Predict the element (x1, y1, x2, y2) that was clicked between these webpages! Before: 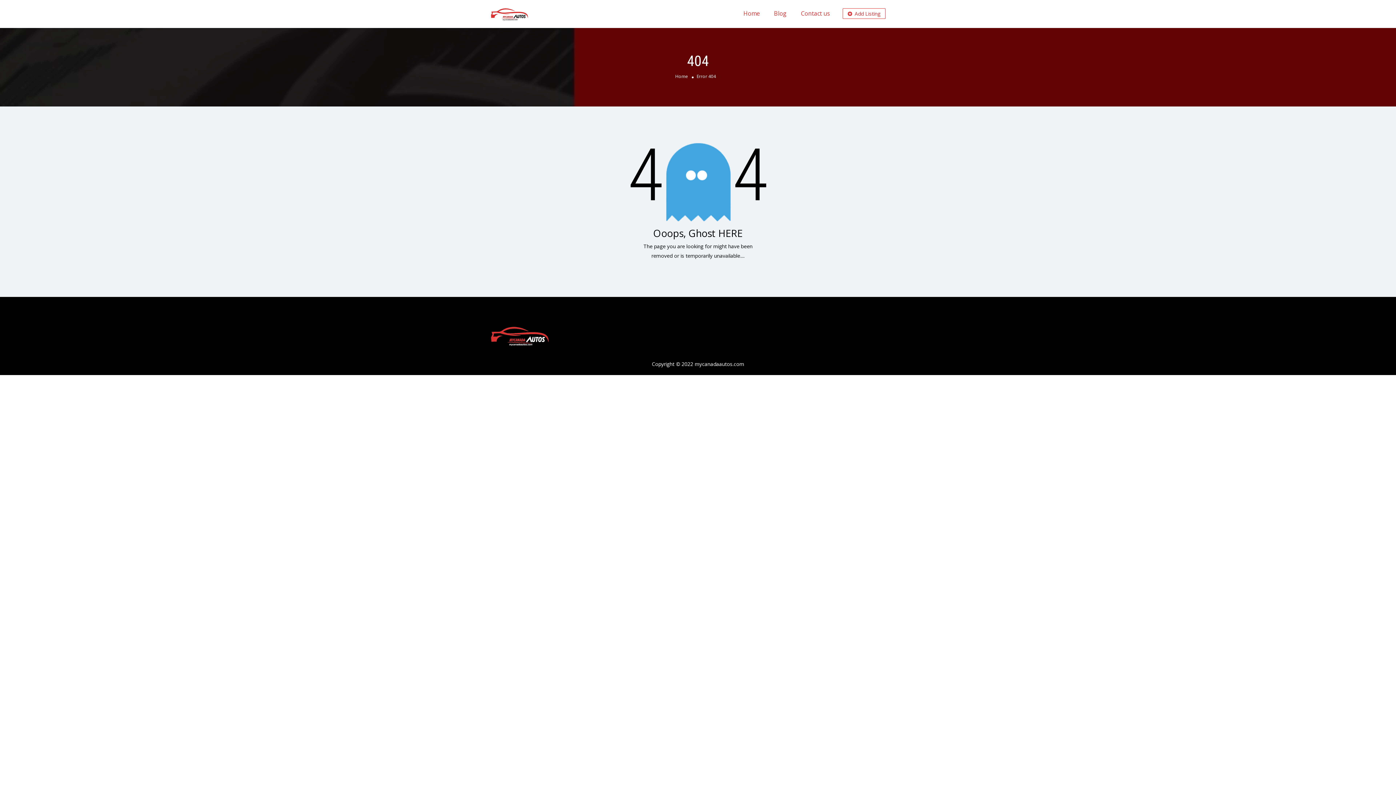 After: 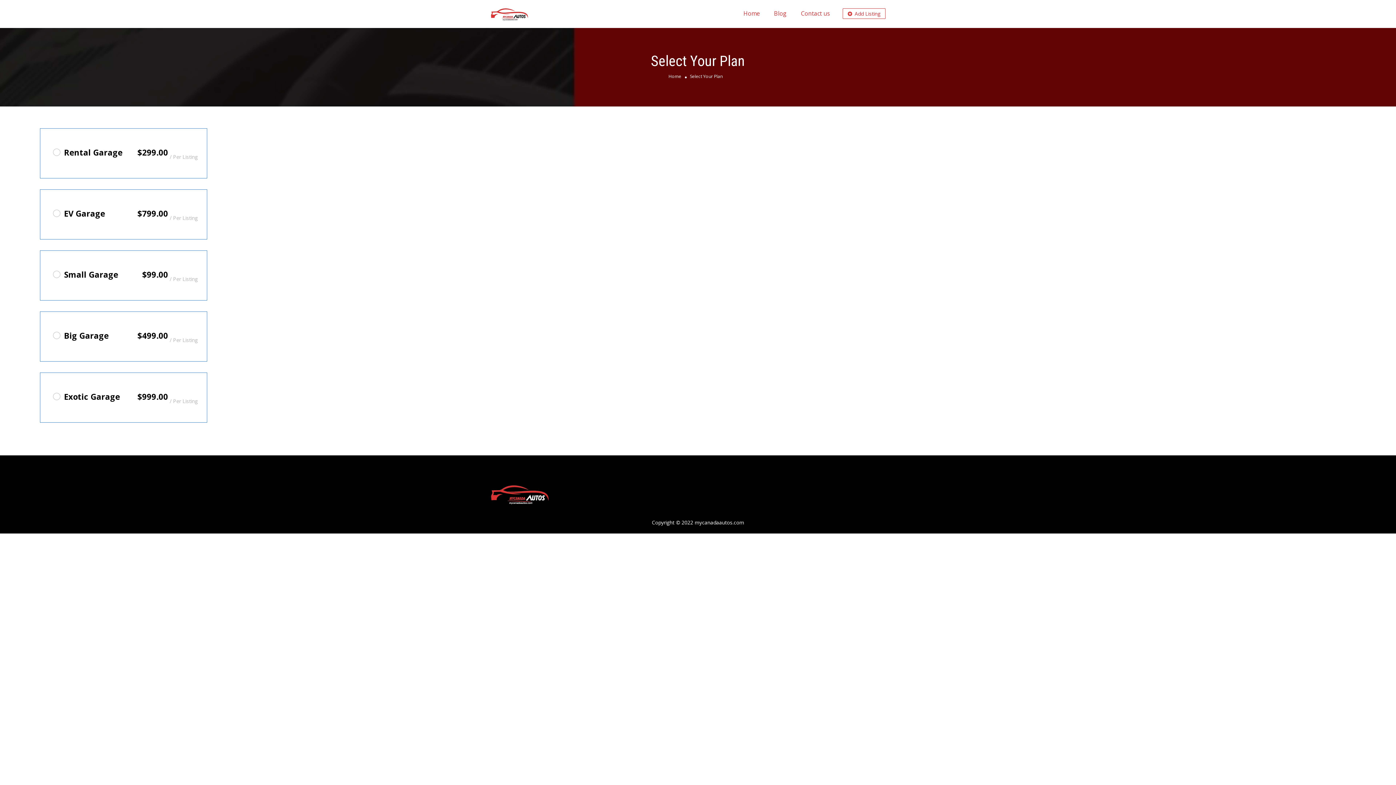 Action: label:  Add Listing bbox: (842, 8, 885, 18)